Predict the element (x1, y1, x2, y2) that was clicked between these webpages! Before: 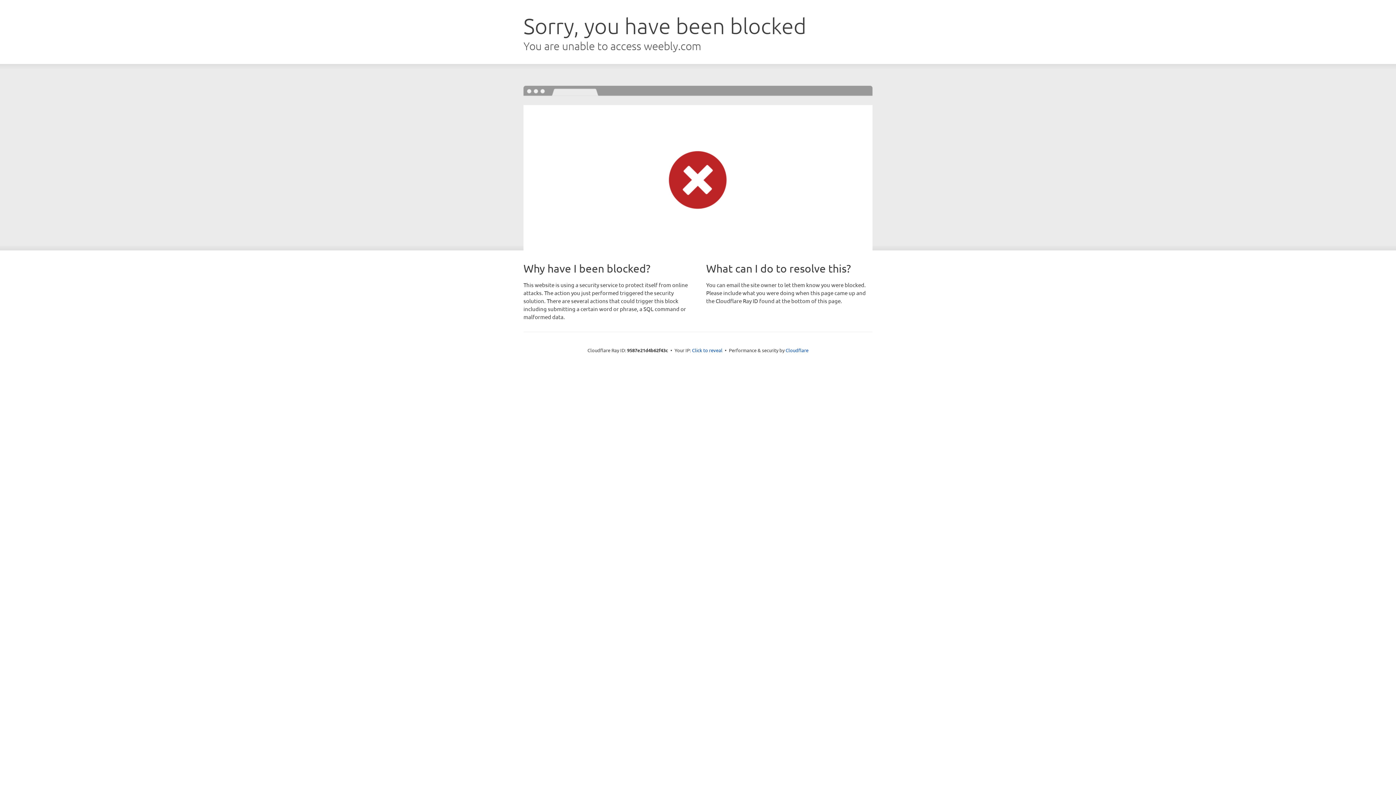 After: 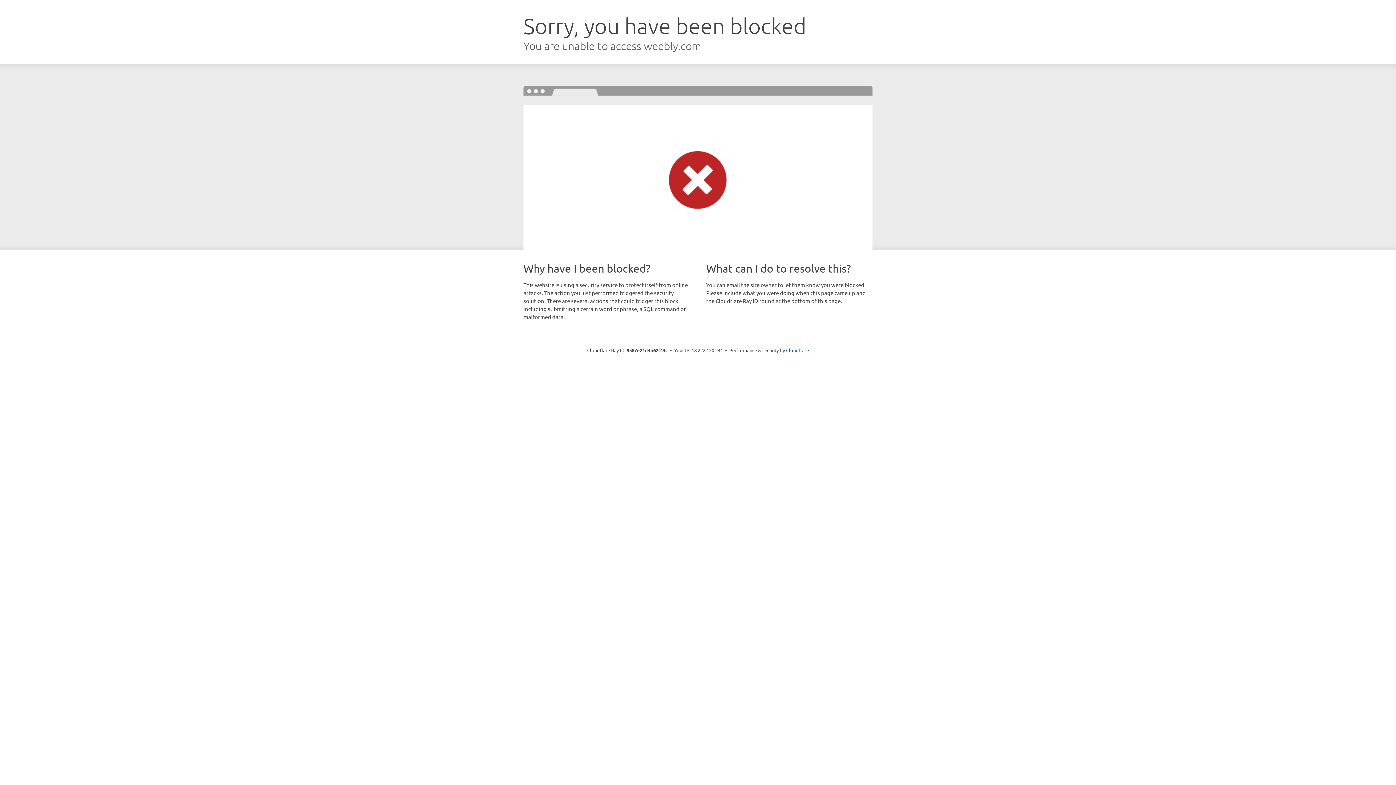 Action: bbox: (692, 346, 722, 353) label: Click to reveal